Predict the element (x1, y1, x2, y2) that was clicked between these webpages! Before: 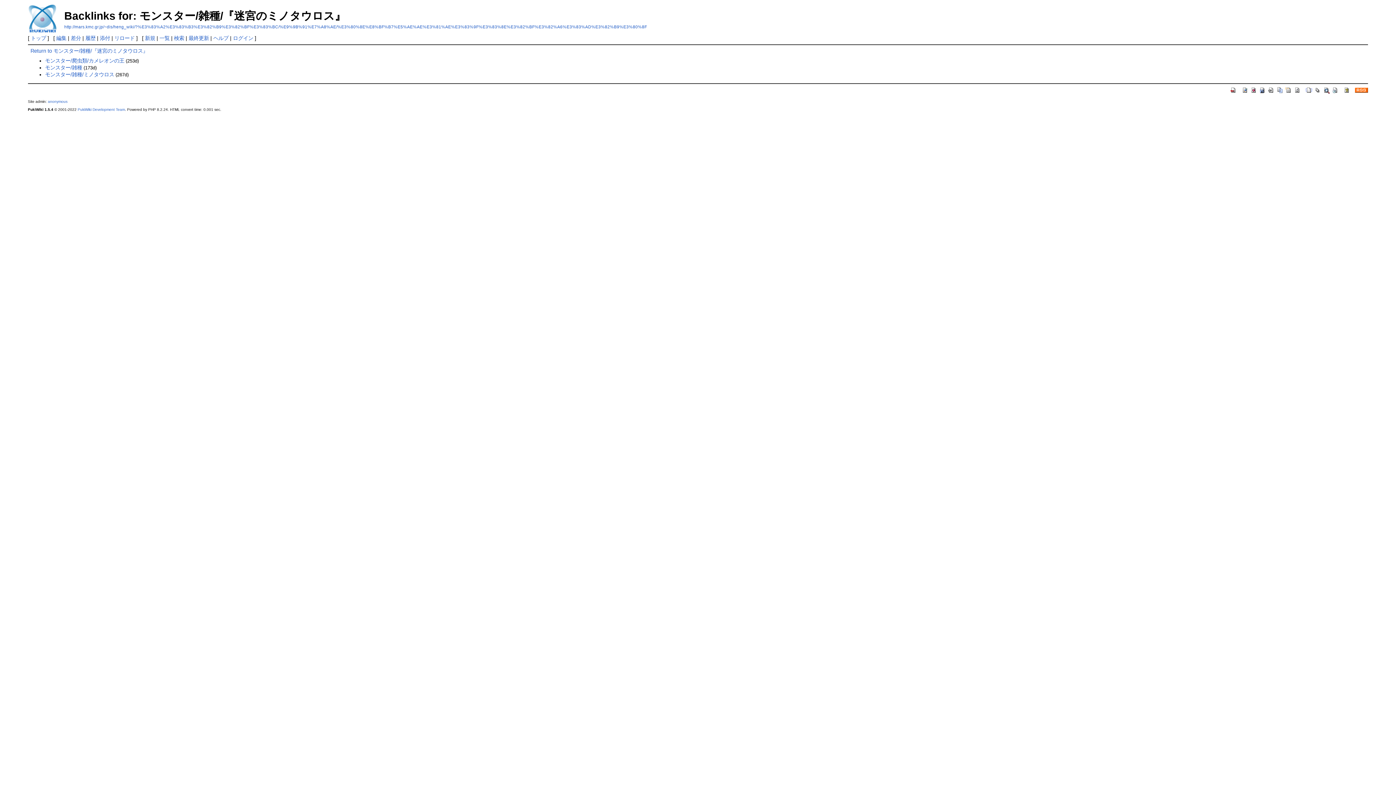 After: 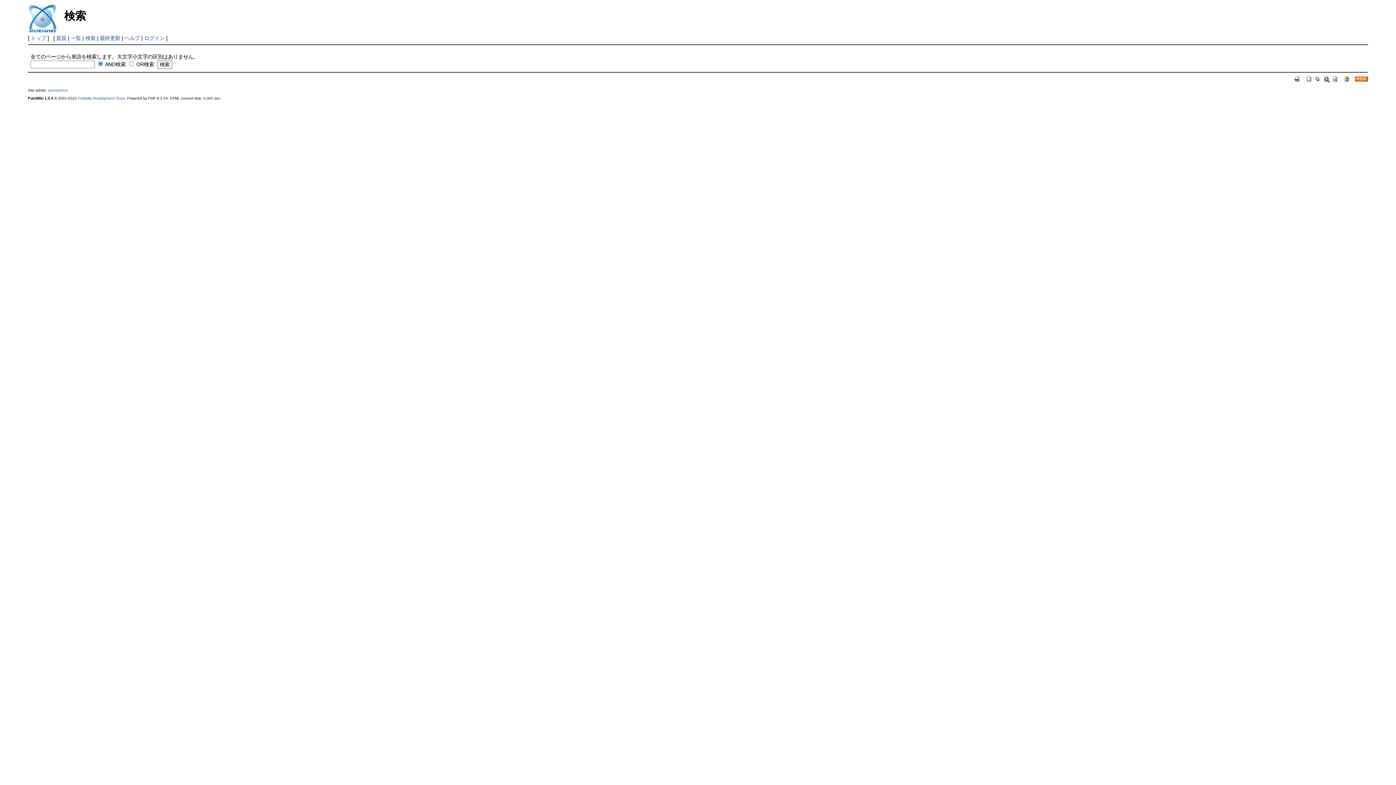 Action: bbox: (174, 35, 184, 41) label: 検索